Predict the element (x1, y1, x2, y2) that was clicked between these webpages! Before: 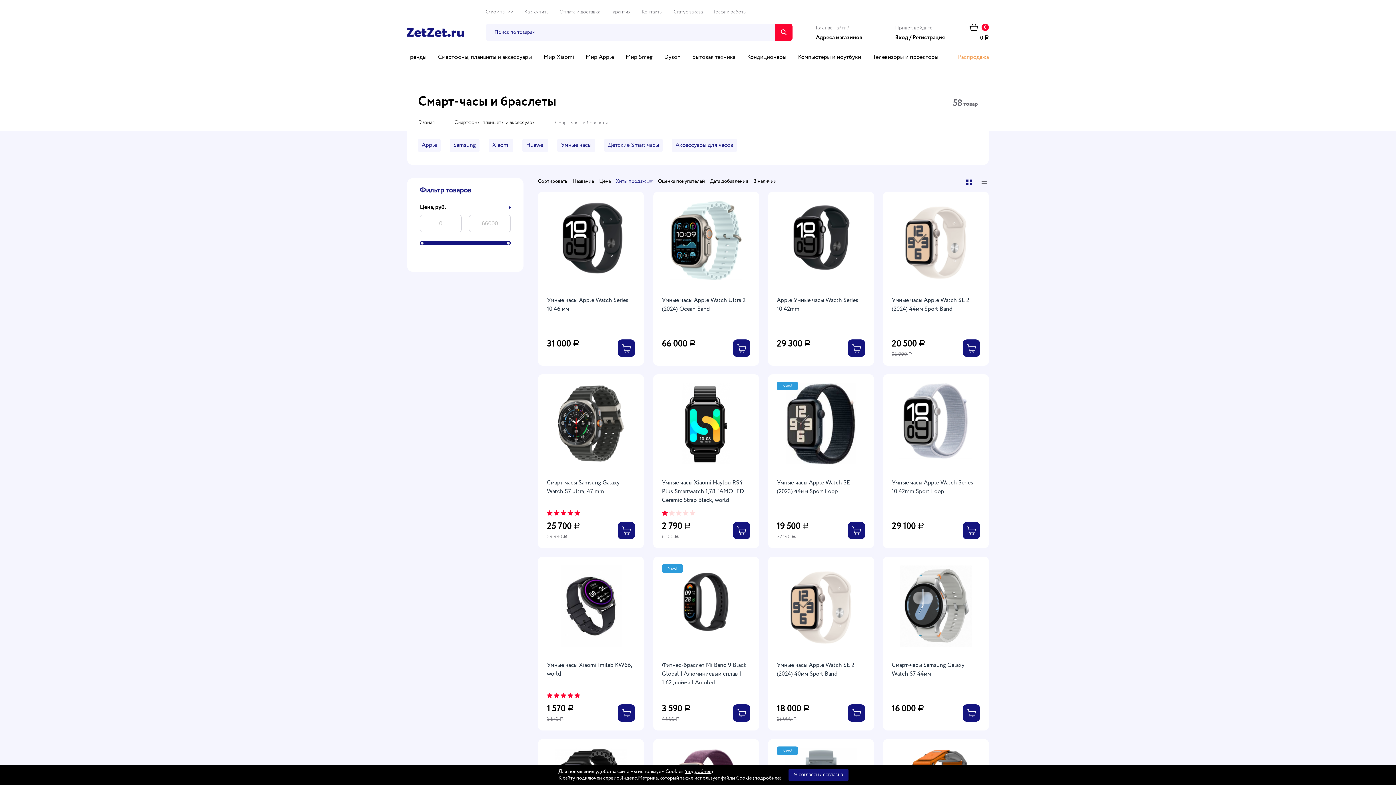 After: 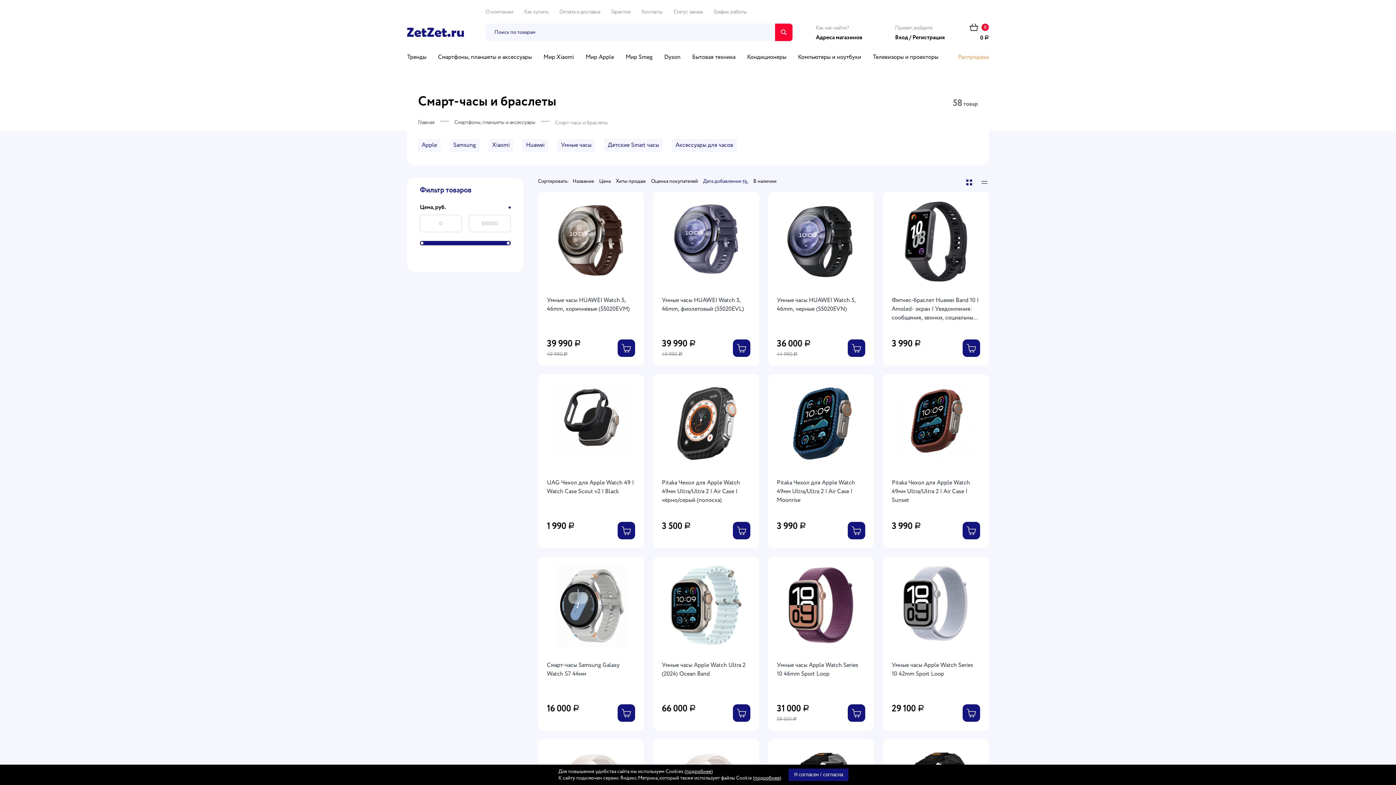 Action: label: Дата добавления bbox: (709, 178, 749, 184)